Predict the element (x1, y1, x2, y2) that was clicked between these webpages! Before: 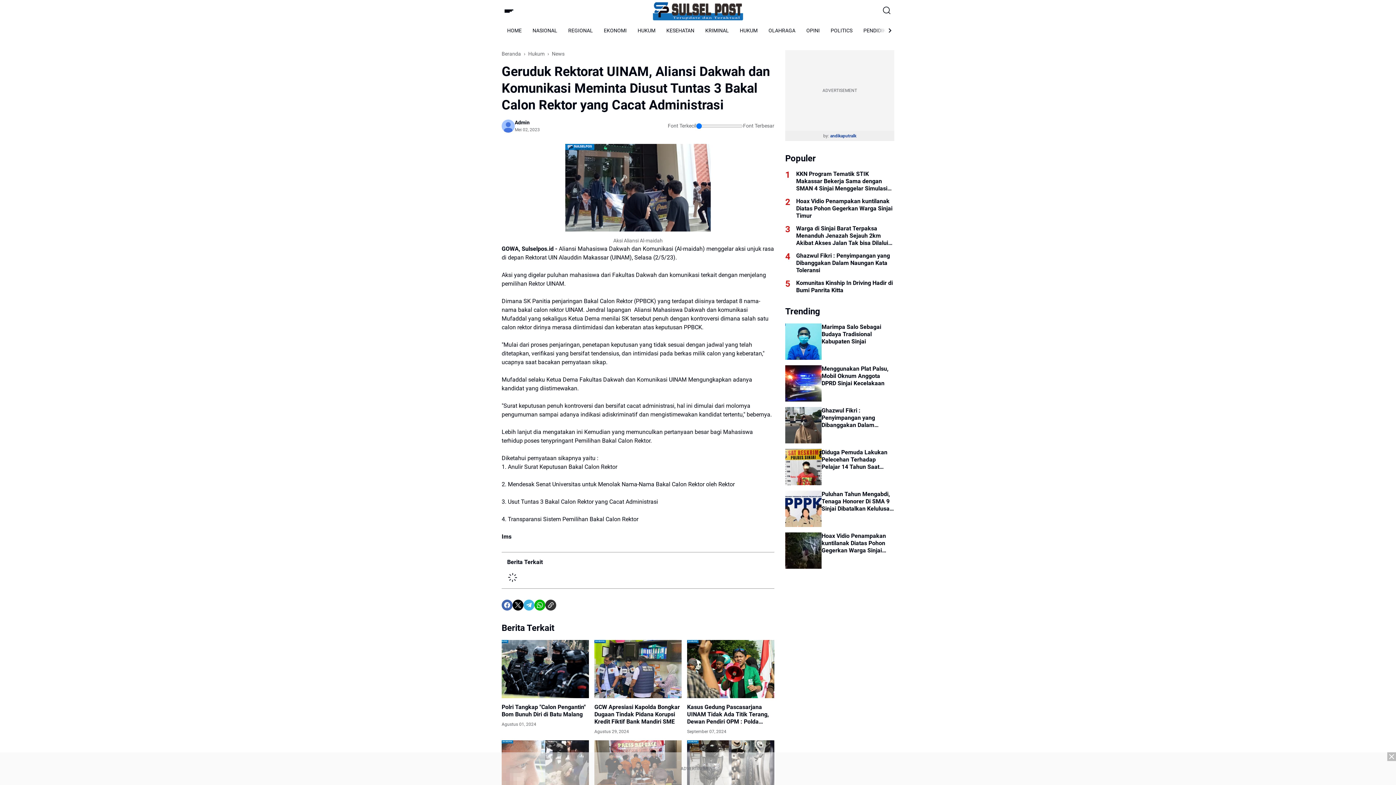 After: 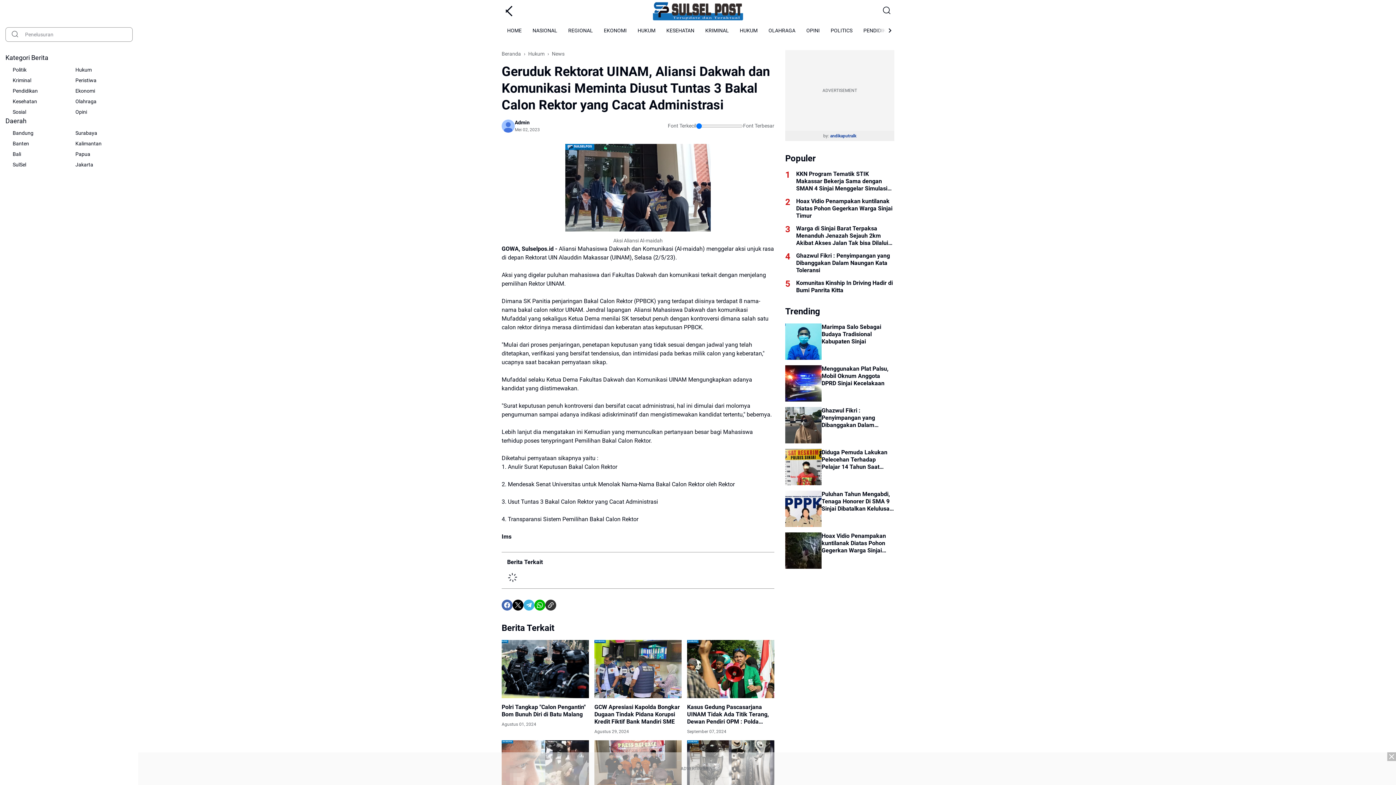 Action: bbox: (879, 3, 894, 18) label: Search Button